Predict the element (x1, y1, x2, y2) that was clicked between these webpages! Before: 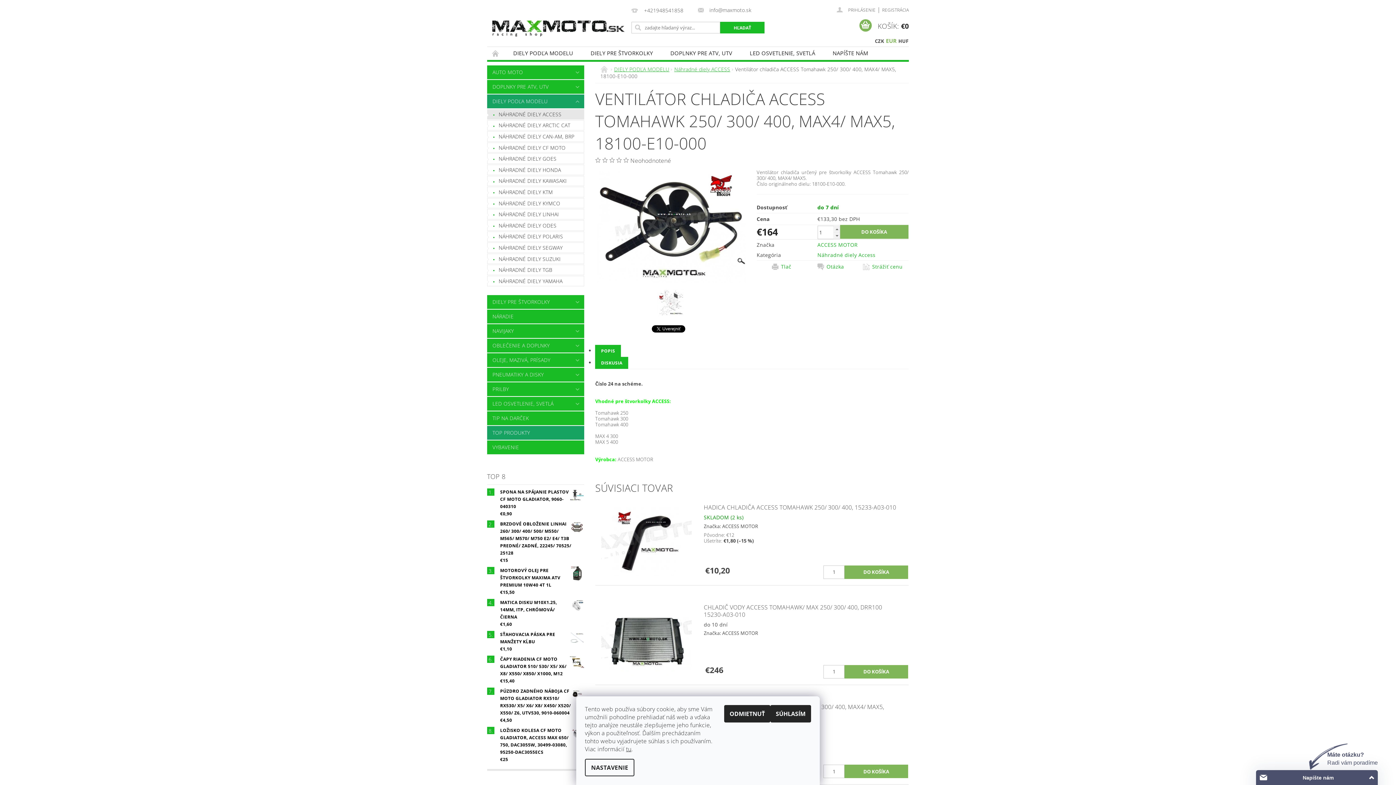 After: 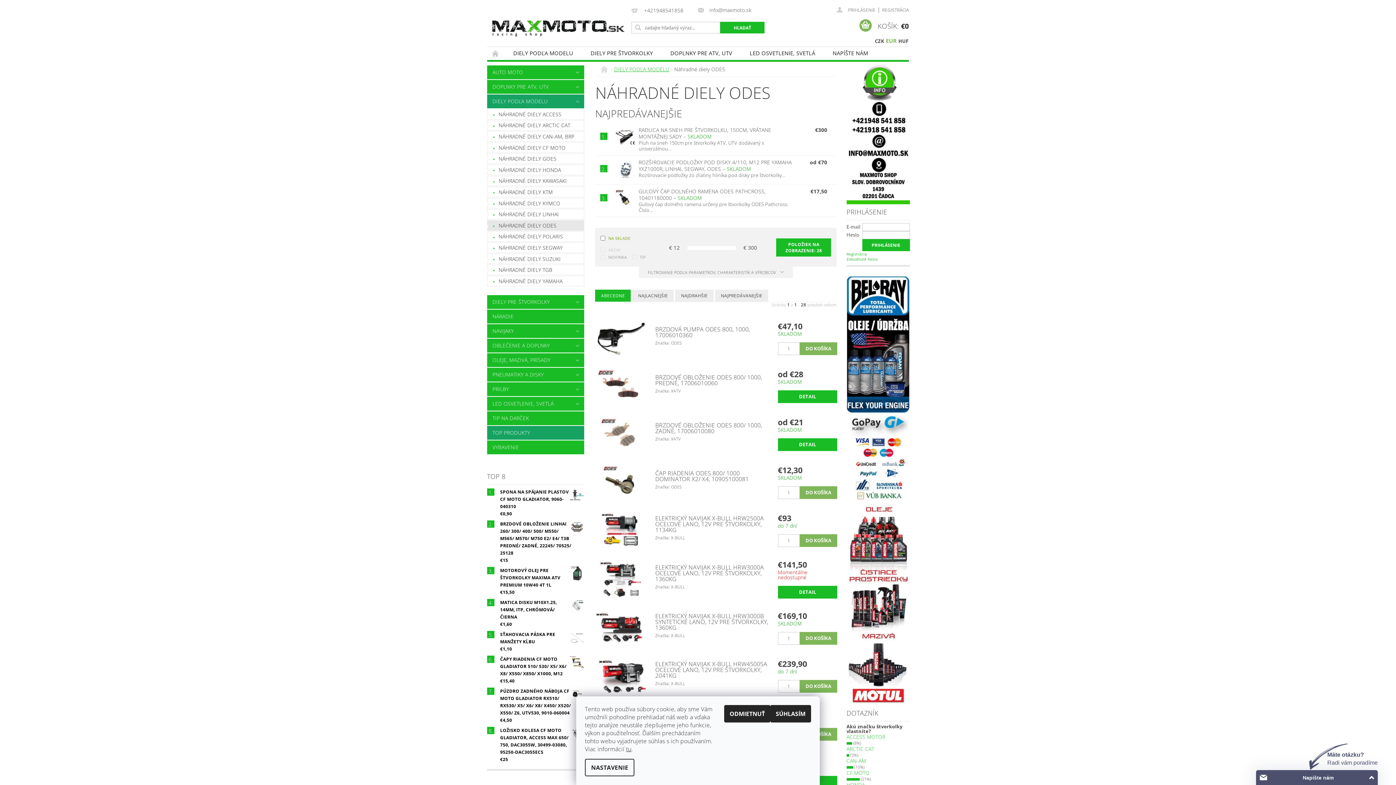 Action: label: NÁHRADNÉ DIELY ODES bbox: (487, 220, 584, 230)